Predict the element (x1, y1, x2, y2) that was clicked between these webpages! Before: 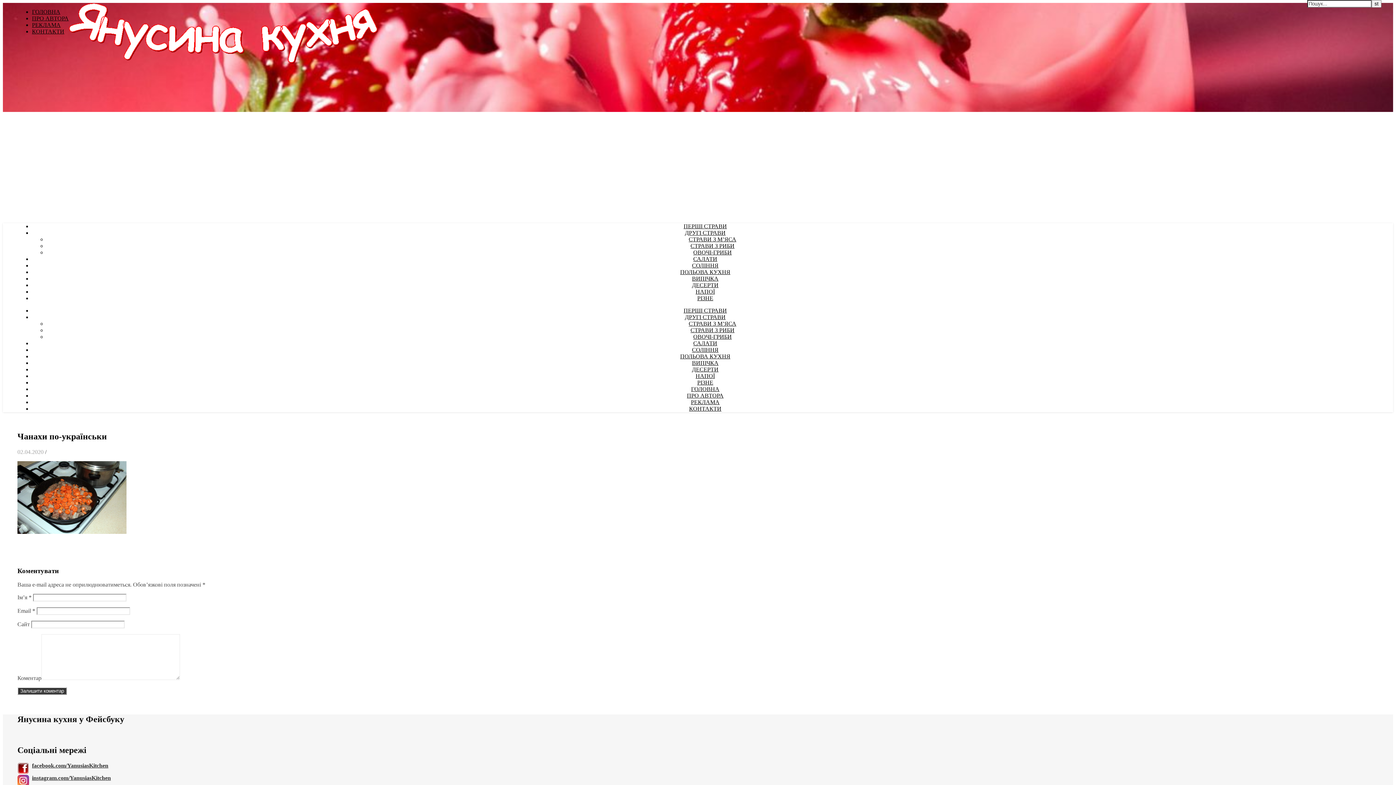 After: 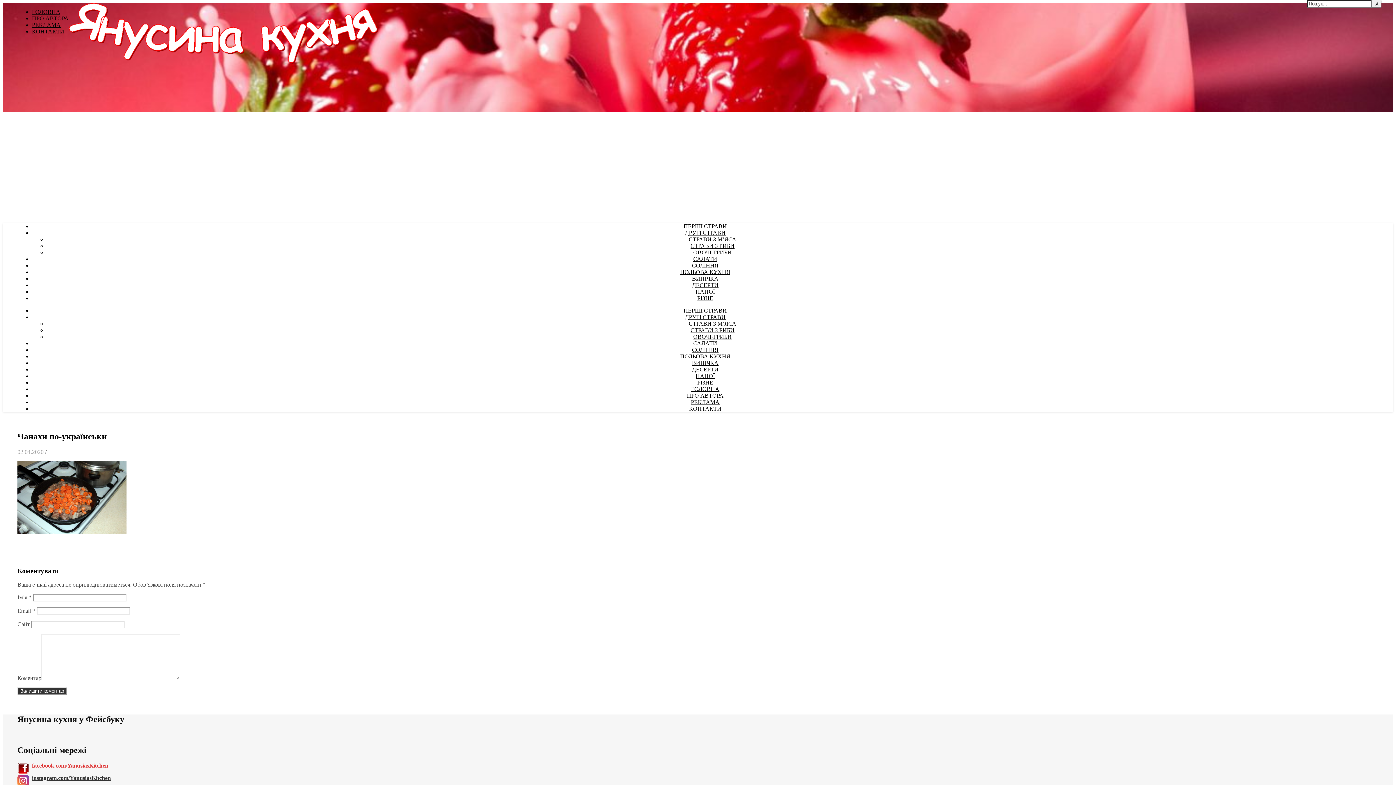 Action: bbox: (32, 762, 108, 769) label: facebook.com/YanusiasKitchen